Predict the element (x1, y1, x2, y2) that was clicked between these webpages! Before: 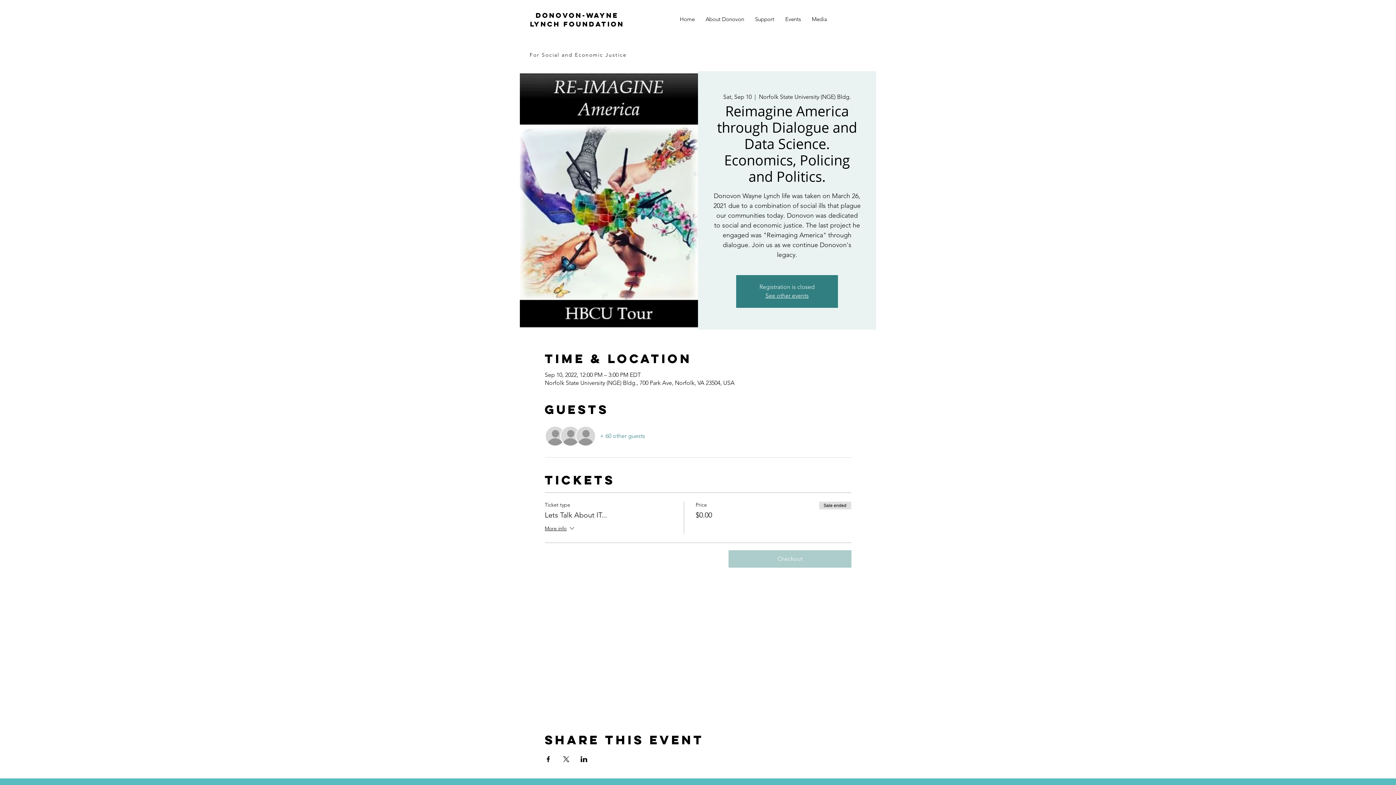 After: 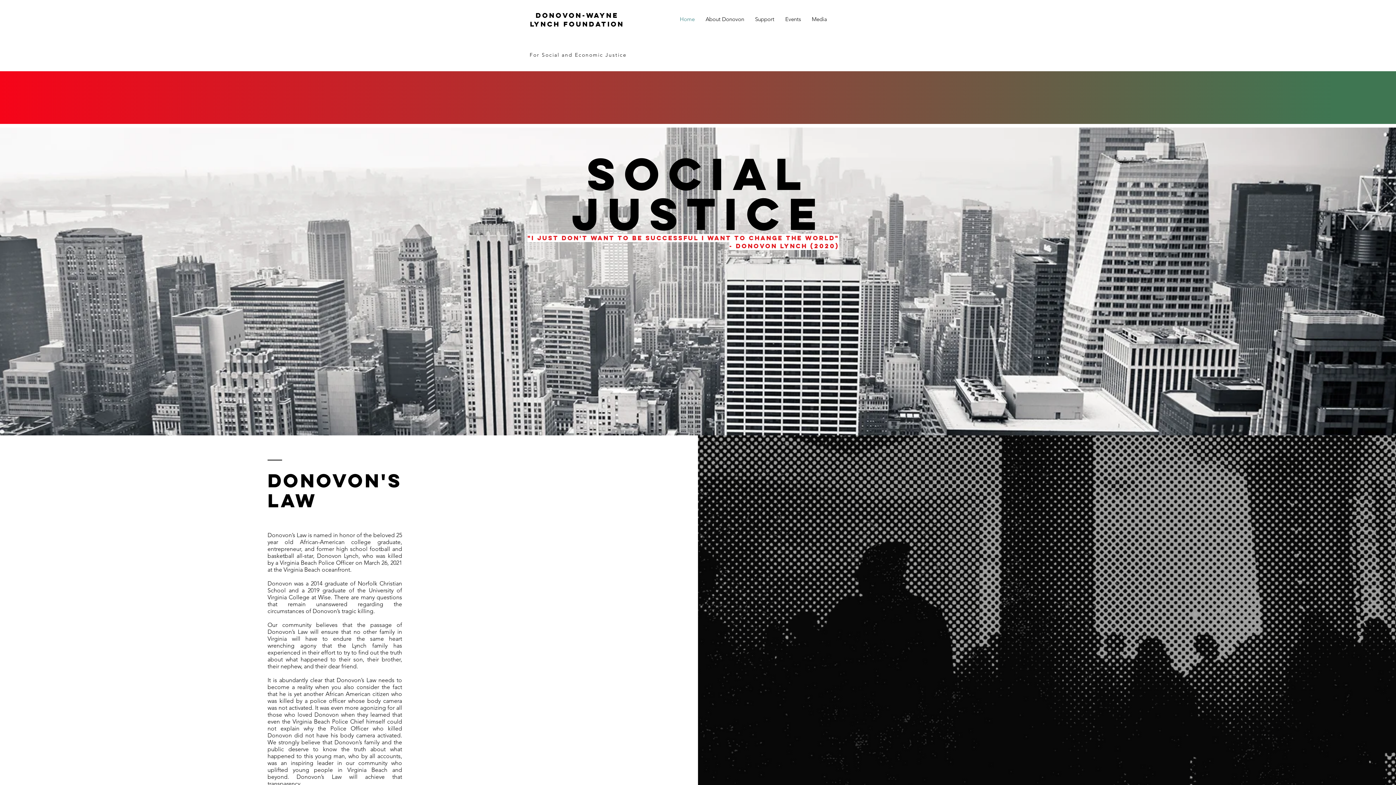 Action: label: See other events bbox: (765, 292, 808, 299)